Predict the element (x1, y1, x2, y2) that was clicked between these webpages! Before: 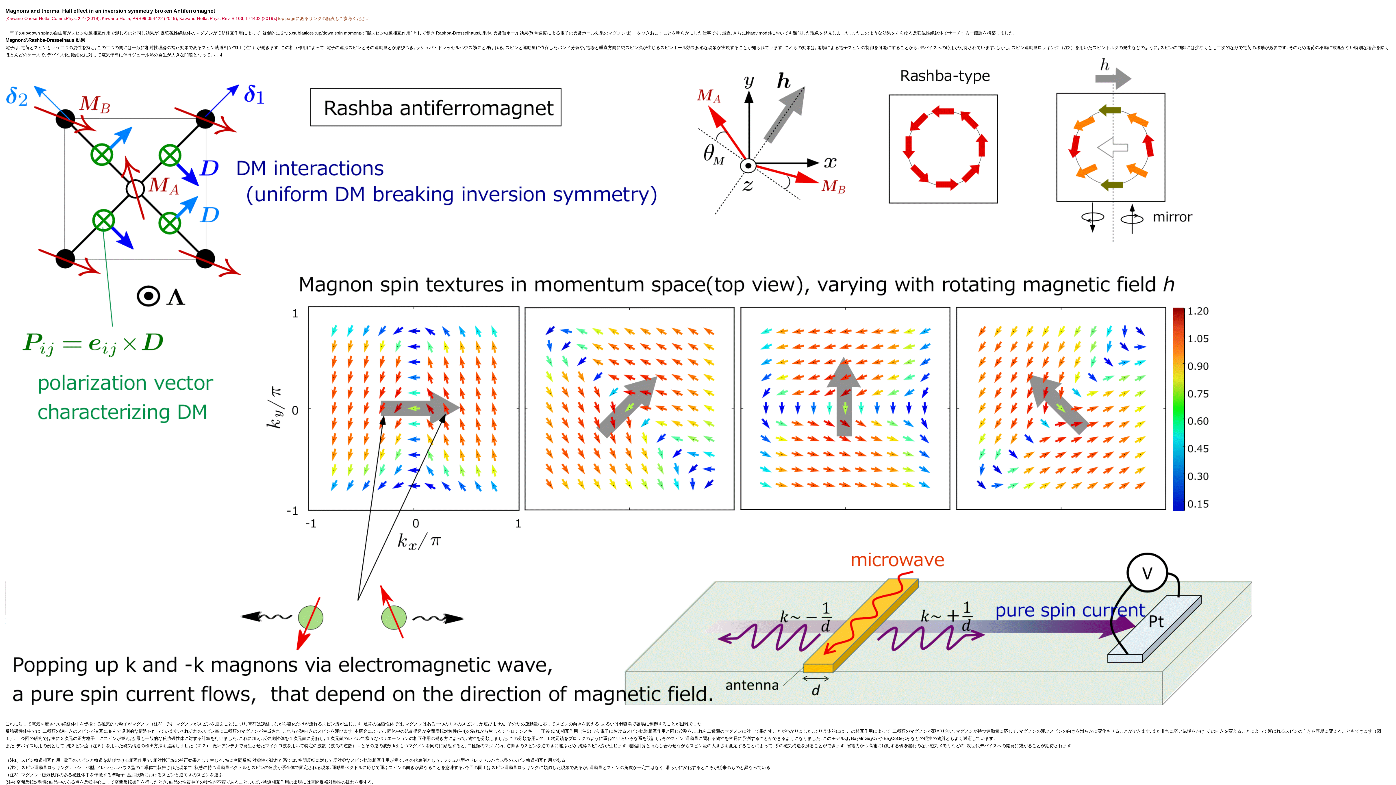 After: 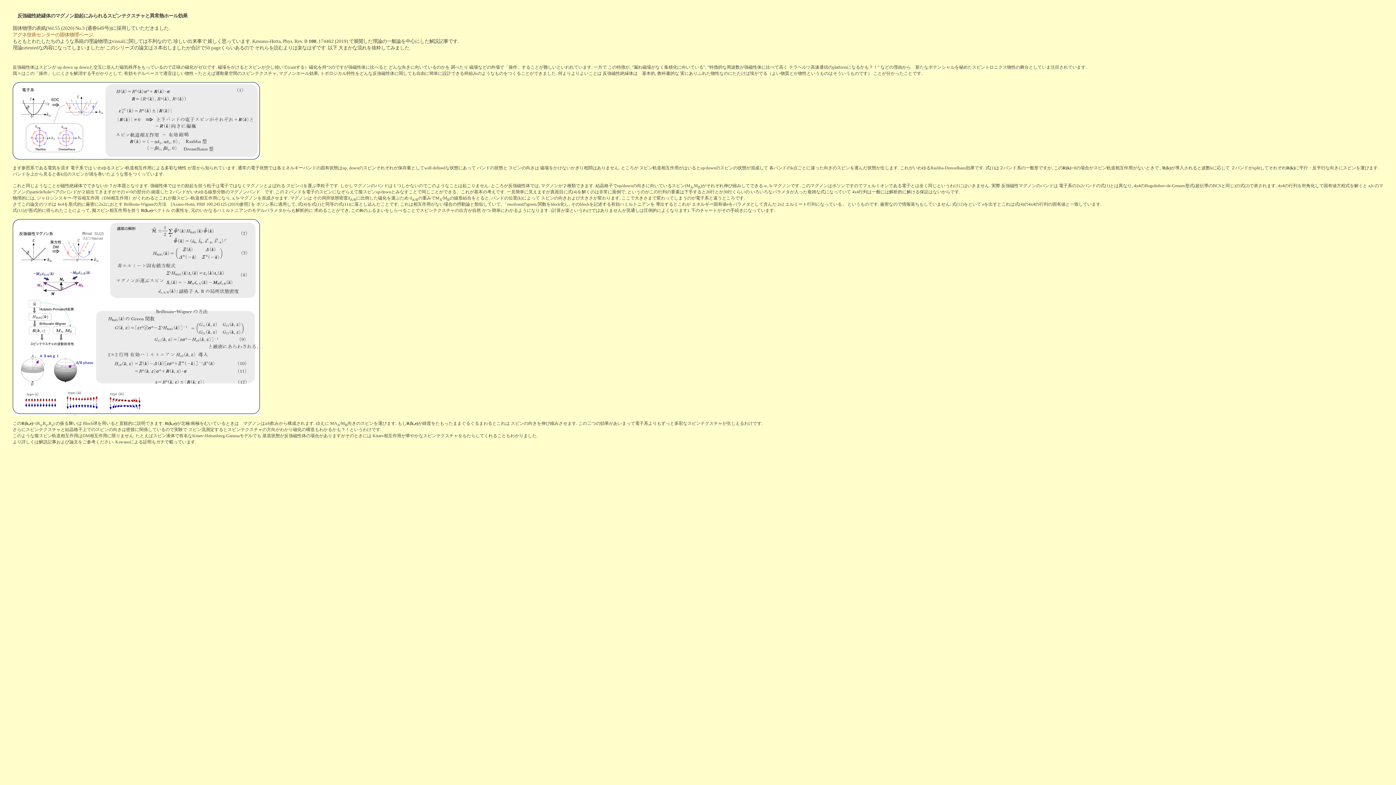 Action: label: top pageにあるリンクの解説もご参考ください bbox: (278, 16, 369, 21)